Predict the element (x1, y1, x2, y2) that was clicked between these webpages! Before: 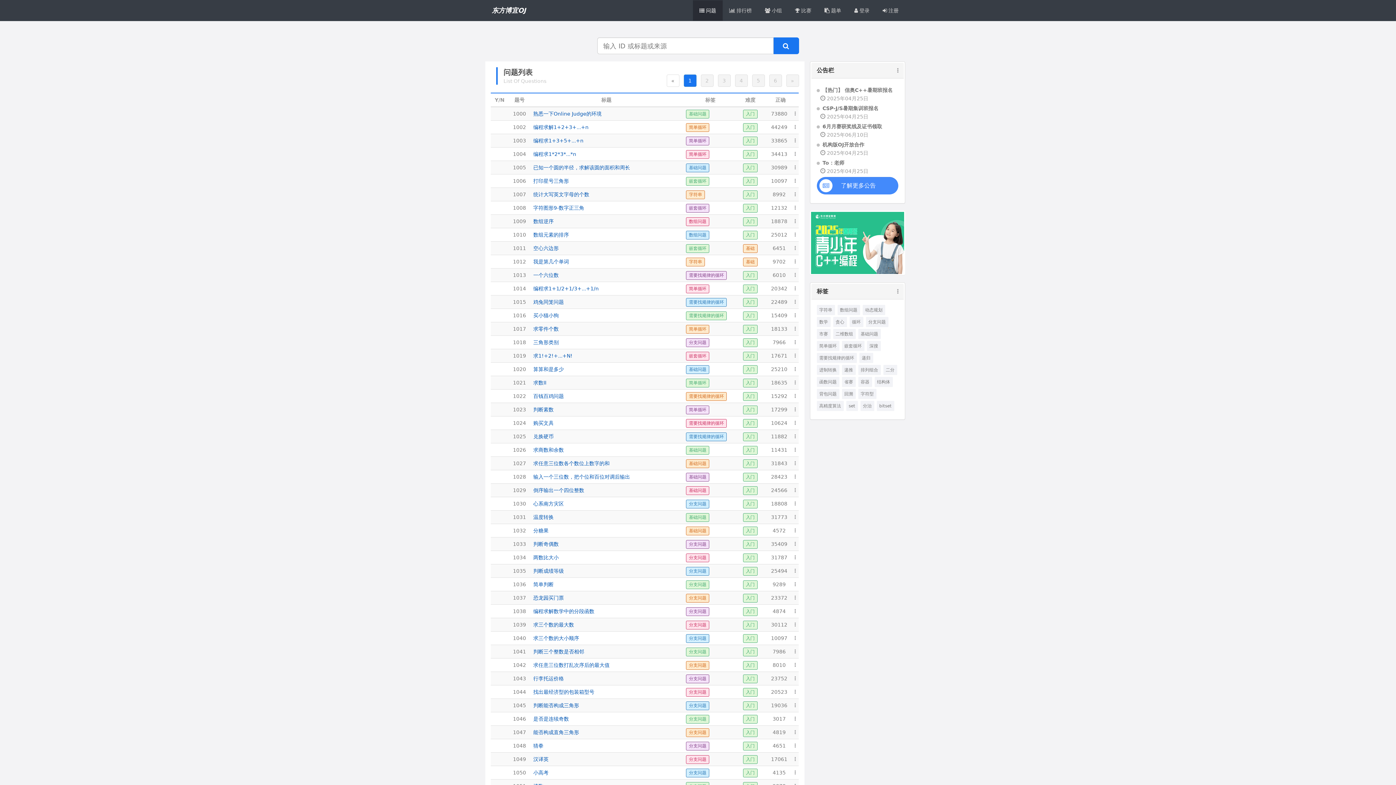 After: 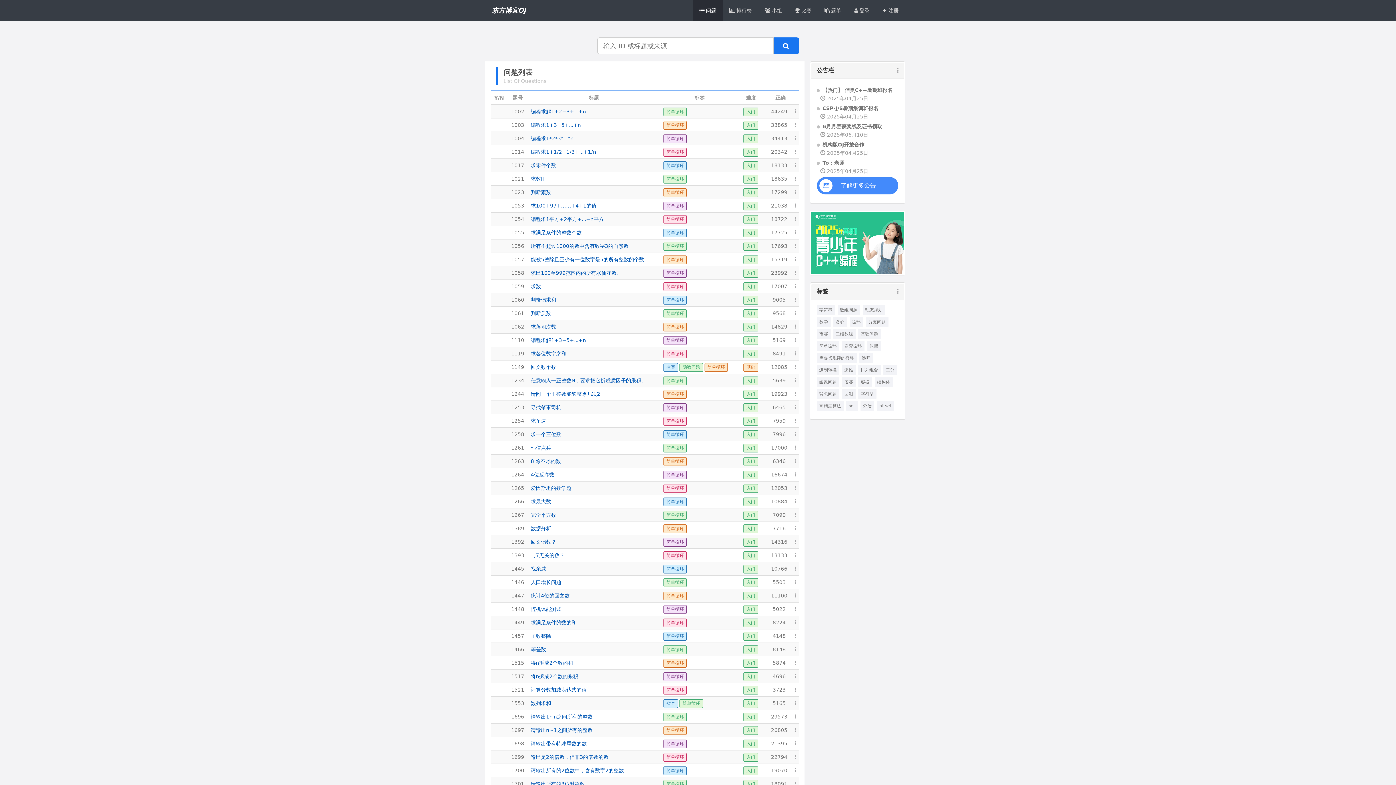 Action: bbox: (819, 343, 836, 348) label: 简单循环